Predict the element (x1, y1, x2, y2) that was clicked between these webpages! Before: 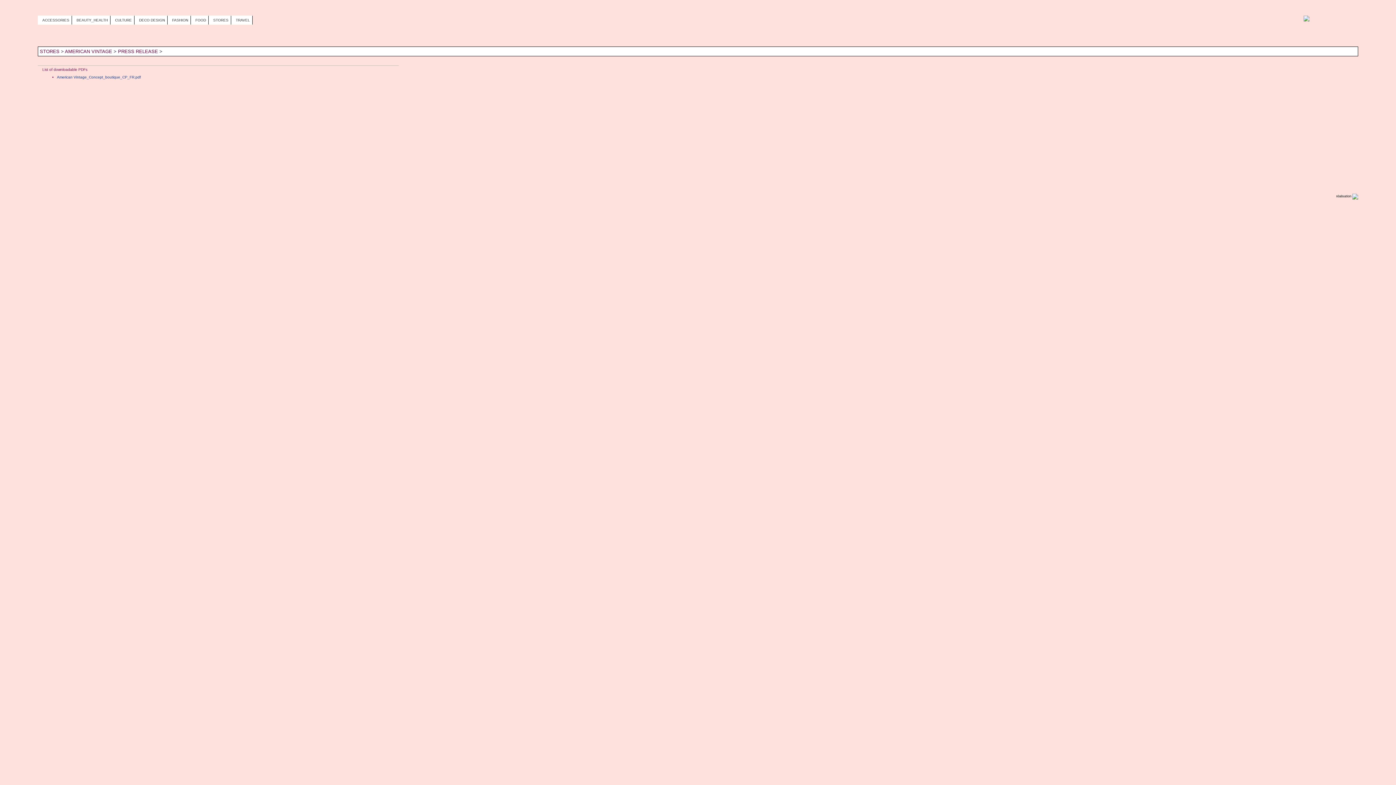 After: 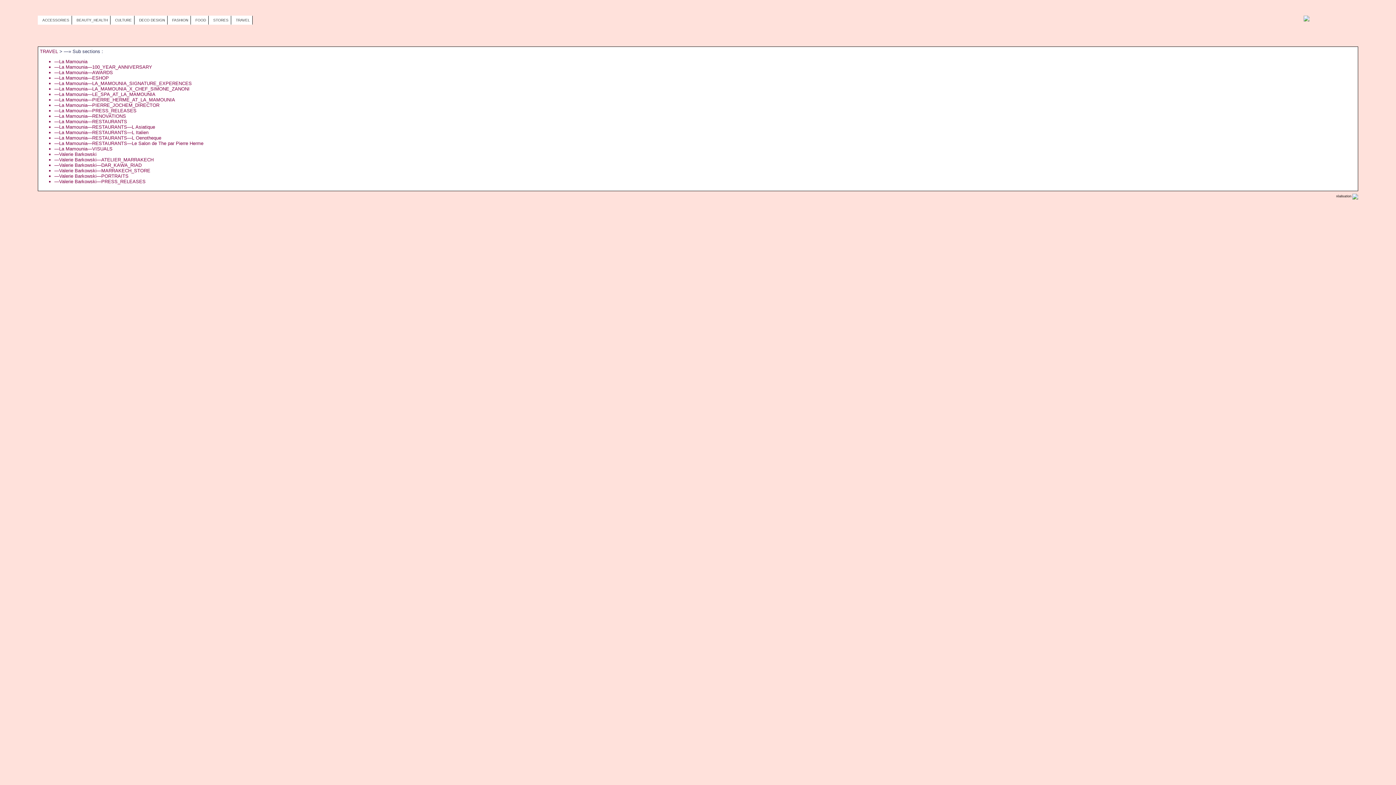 Action: label: TRAVEL bbox: (235, 18, 250, 22)